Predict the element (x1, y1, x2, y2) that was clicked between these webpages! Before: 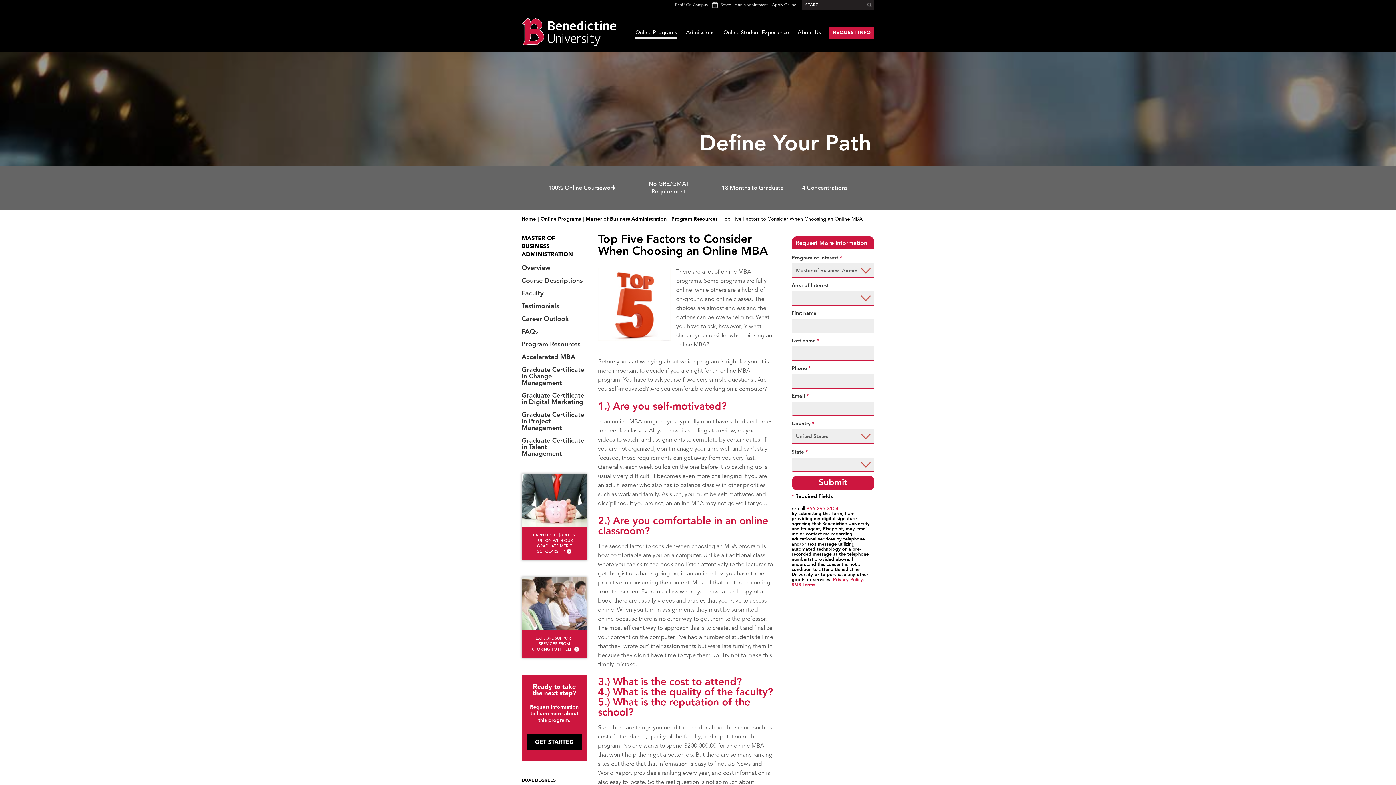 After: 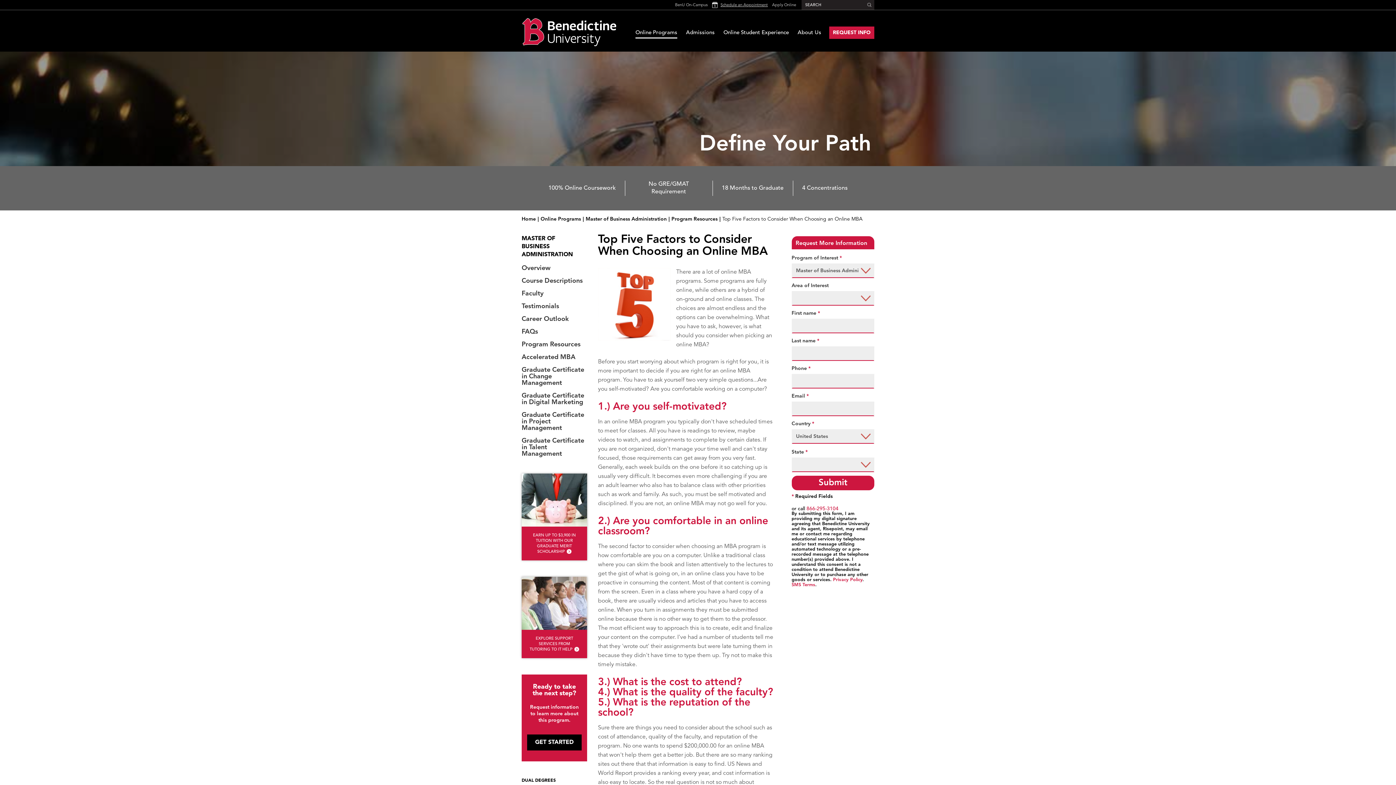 Action: label: Schedule an Appointment bbox: (712, 0, 768, 9)